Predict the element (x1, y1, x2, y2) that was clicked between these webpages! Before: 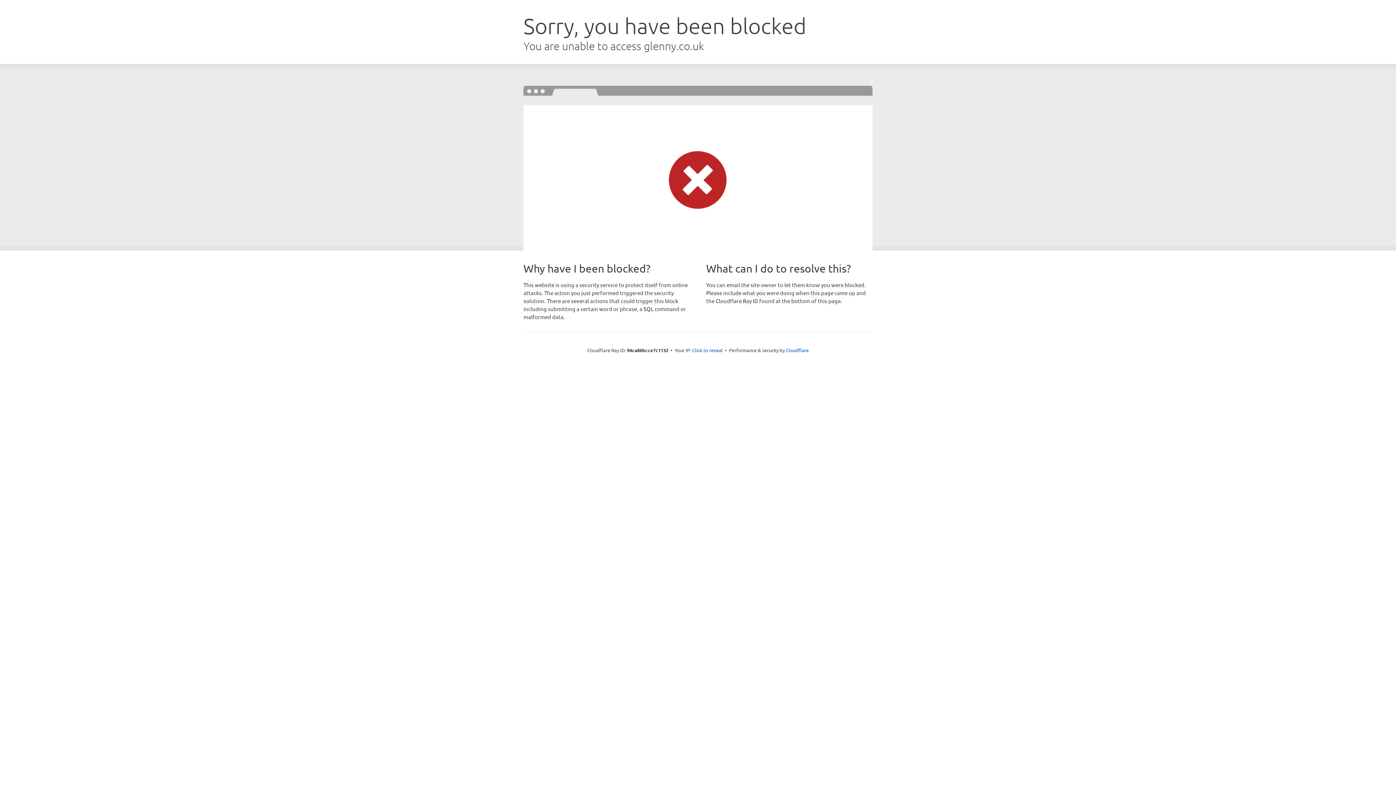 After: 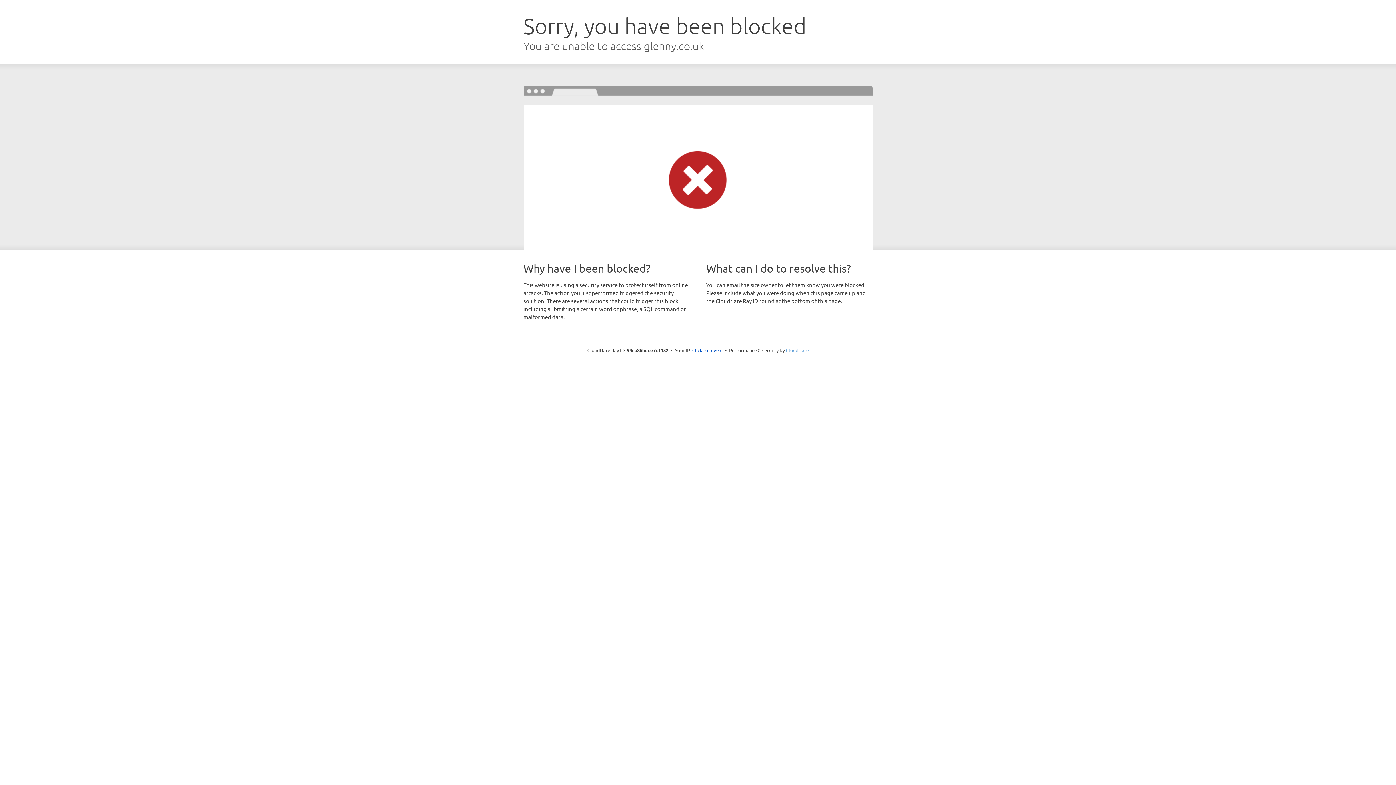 Action: label: Cloudflare bbox: (786, 347, 808, 353)